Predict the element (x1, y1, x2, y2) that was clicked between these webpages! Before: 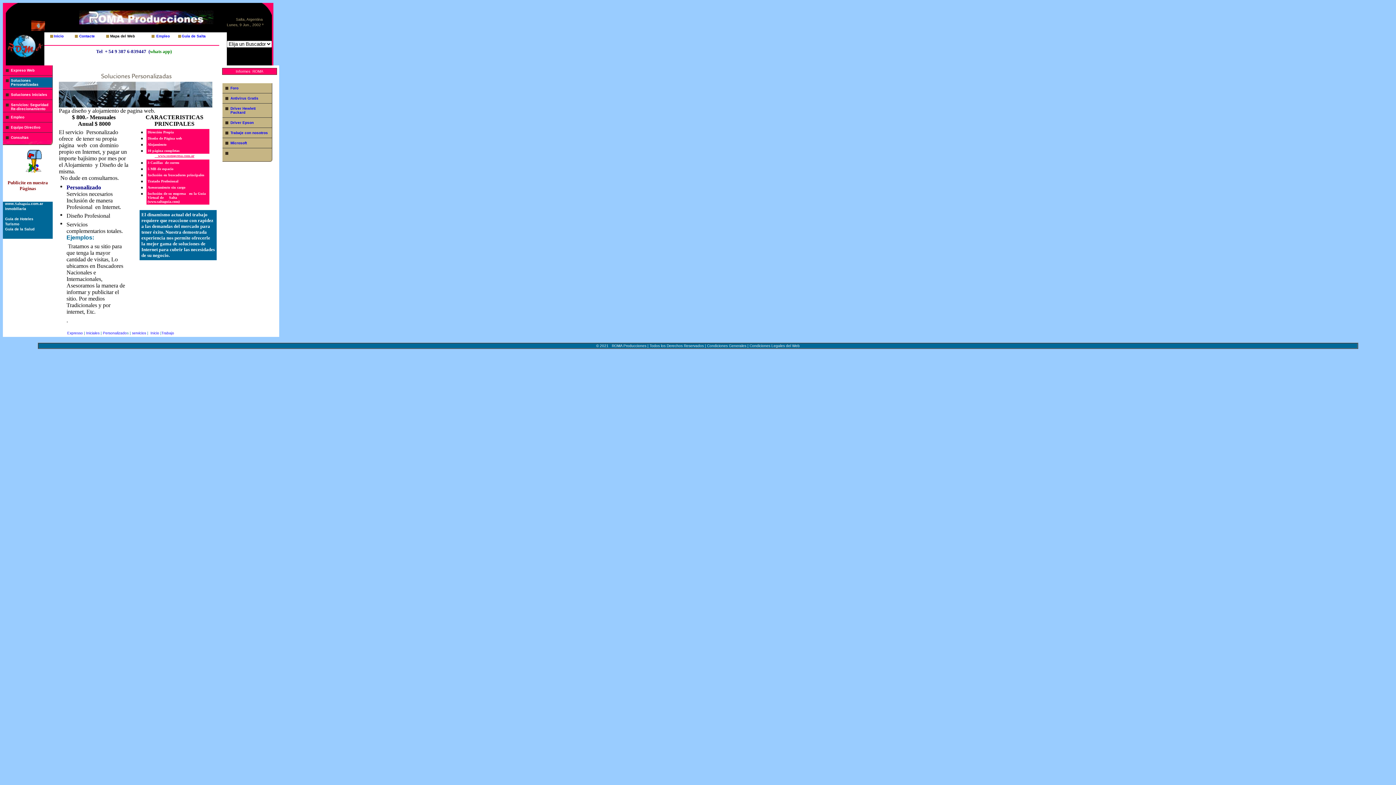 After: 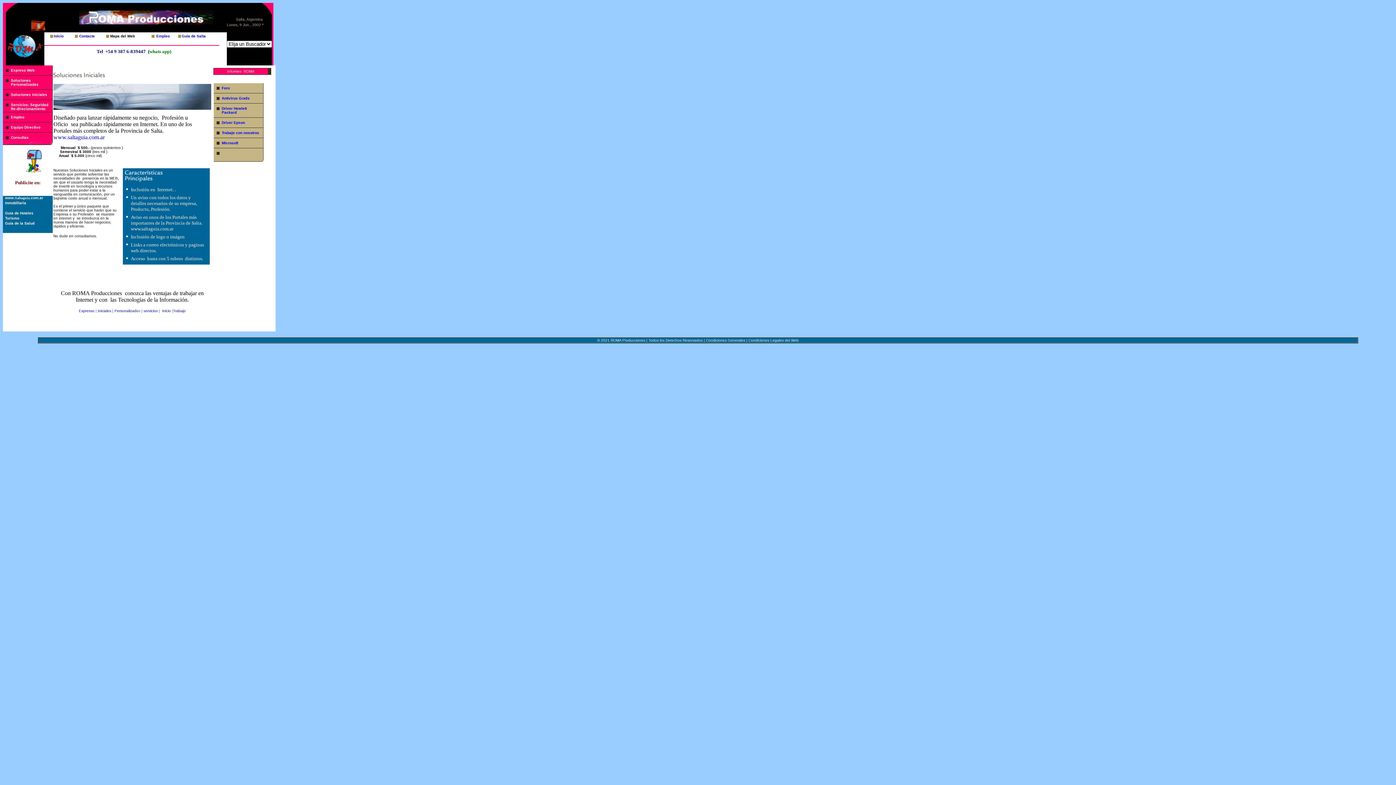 Action: label: Iniciales bbox: (86, 331, 99, 335)